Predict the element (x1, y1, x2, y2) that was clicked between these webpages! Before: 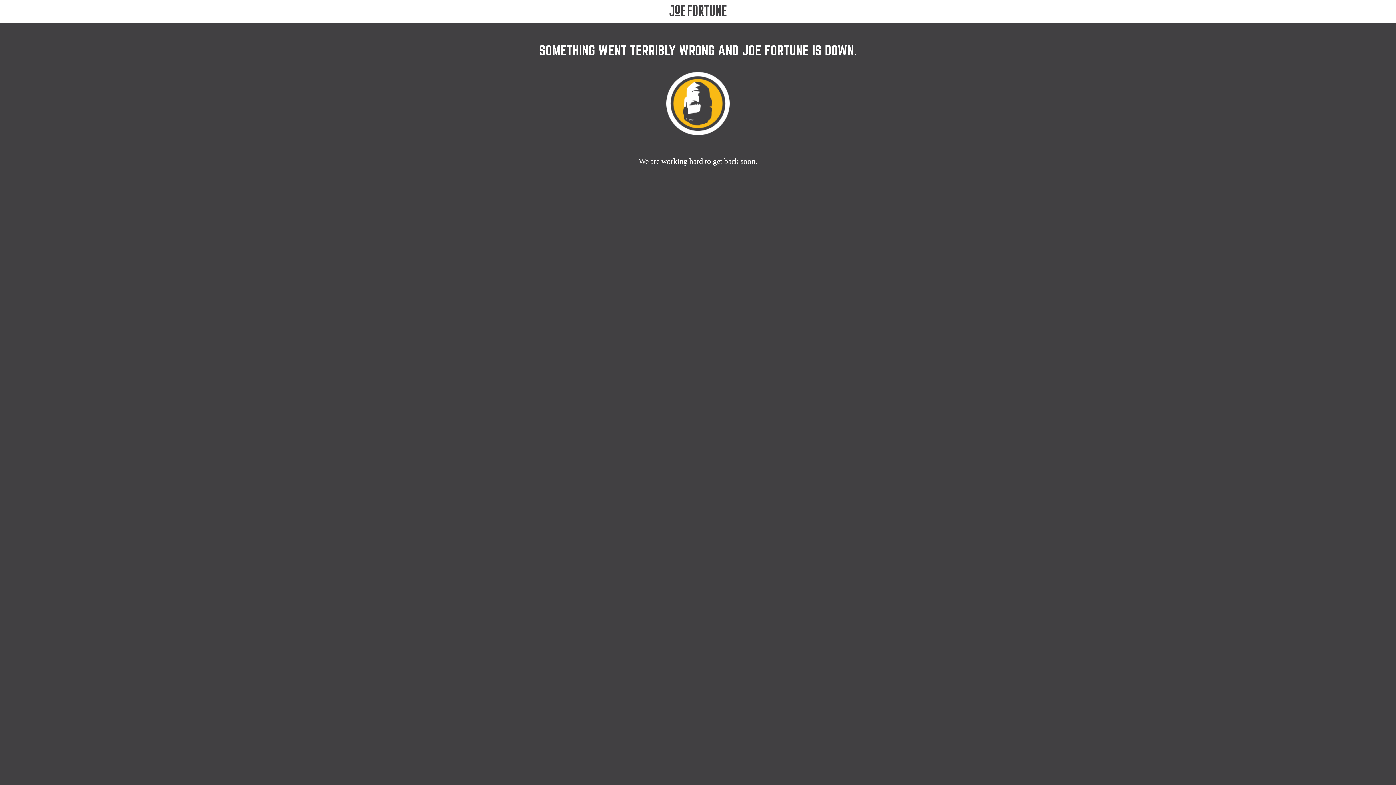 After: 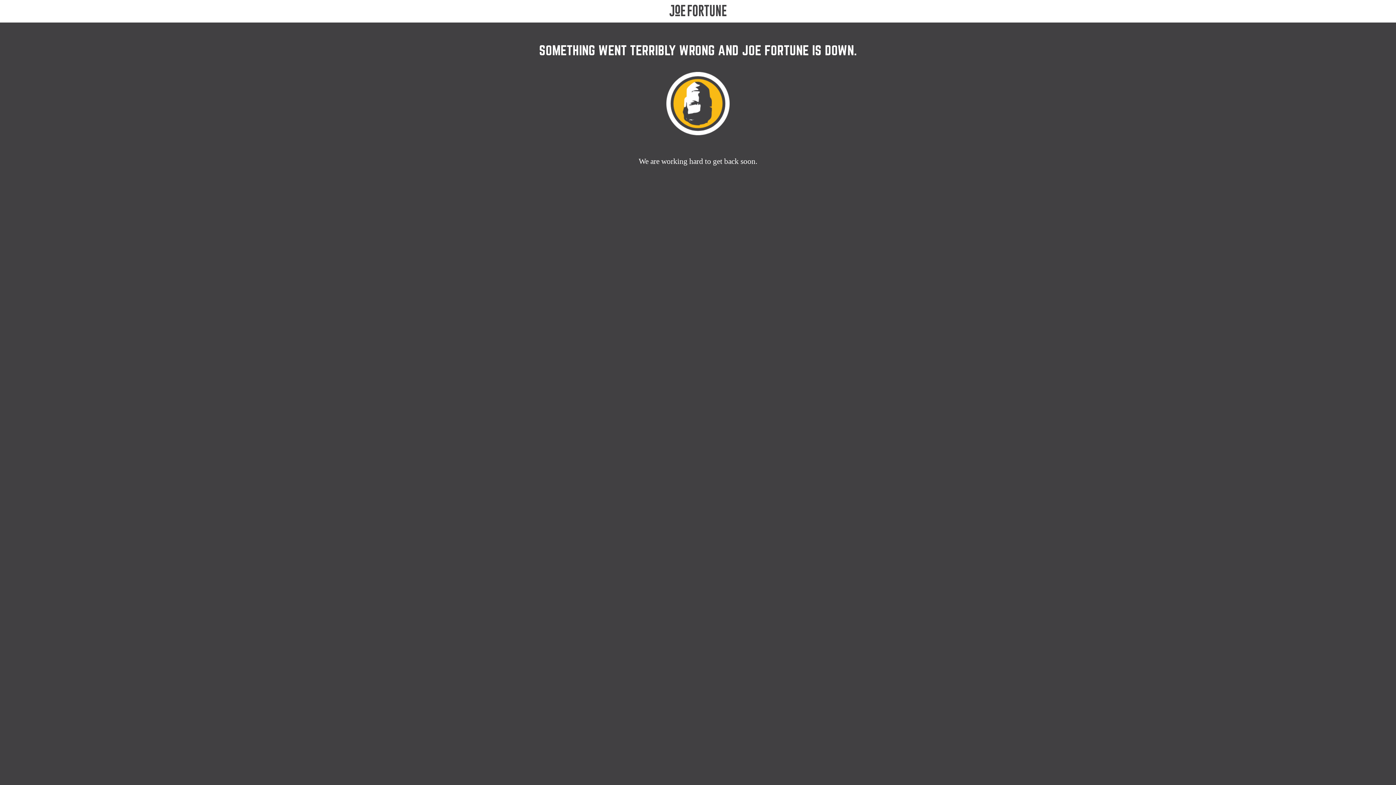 Action: bbox: (660, 4, 735, 17)